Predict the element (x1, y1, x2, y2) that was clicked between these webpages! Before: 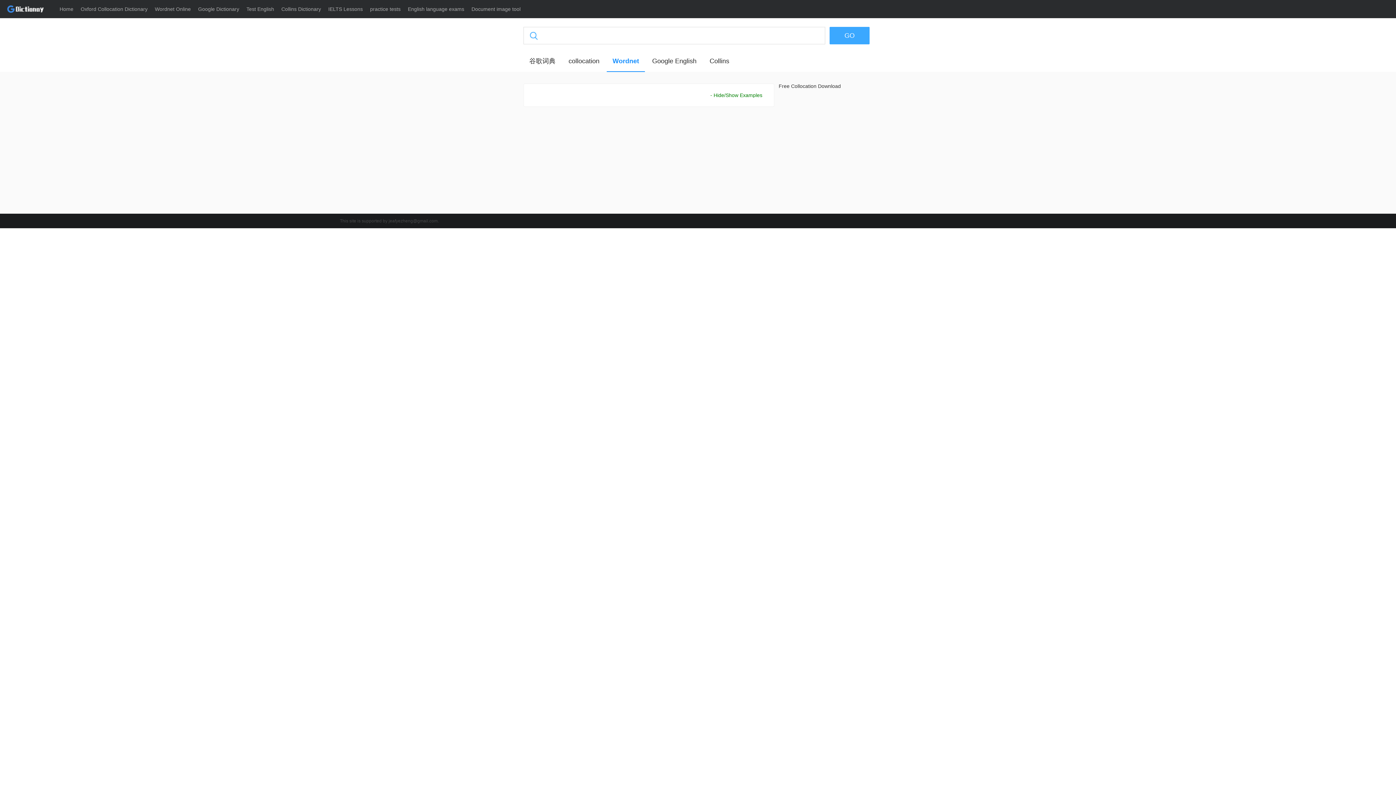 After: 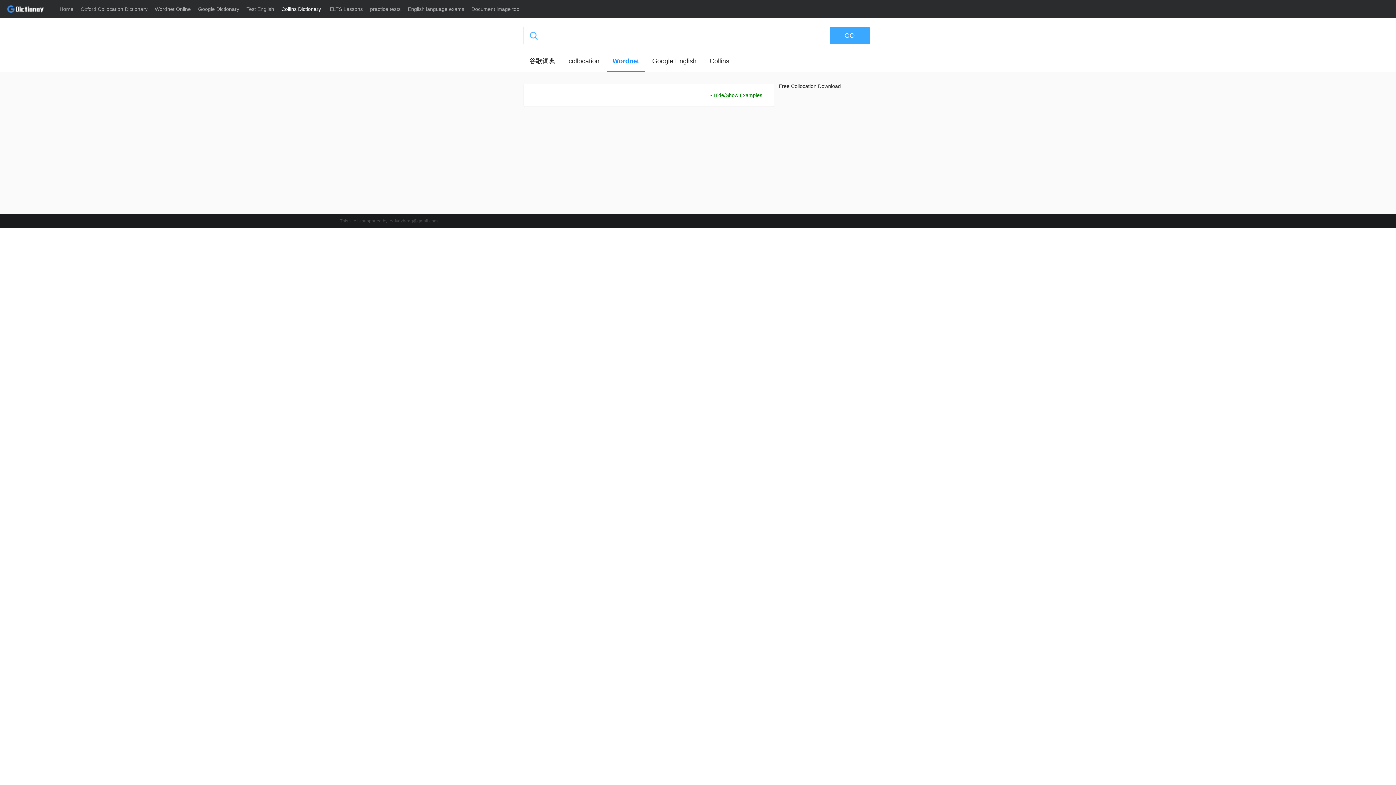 Action: bbox: (281, 6, 321, 12) label: Collins Dictionary